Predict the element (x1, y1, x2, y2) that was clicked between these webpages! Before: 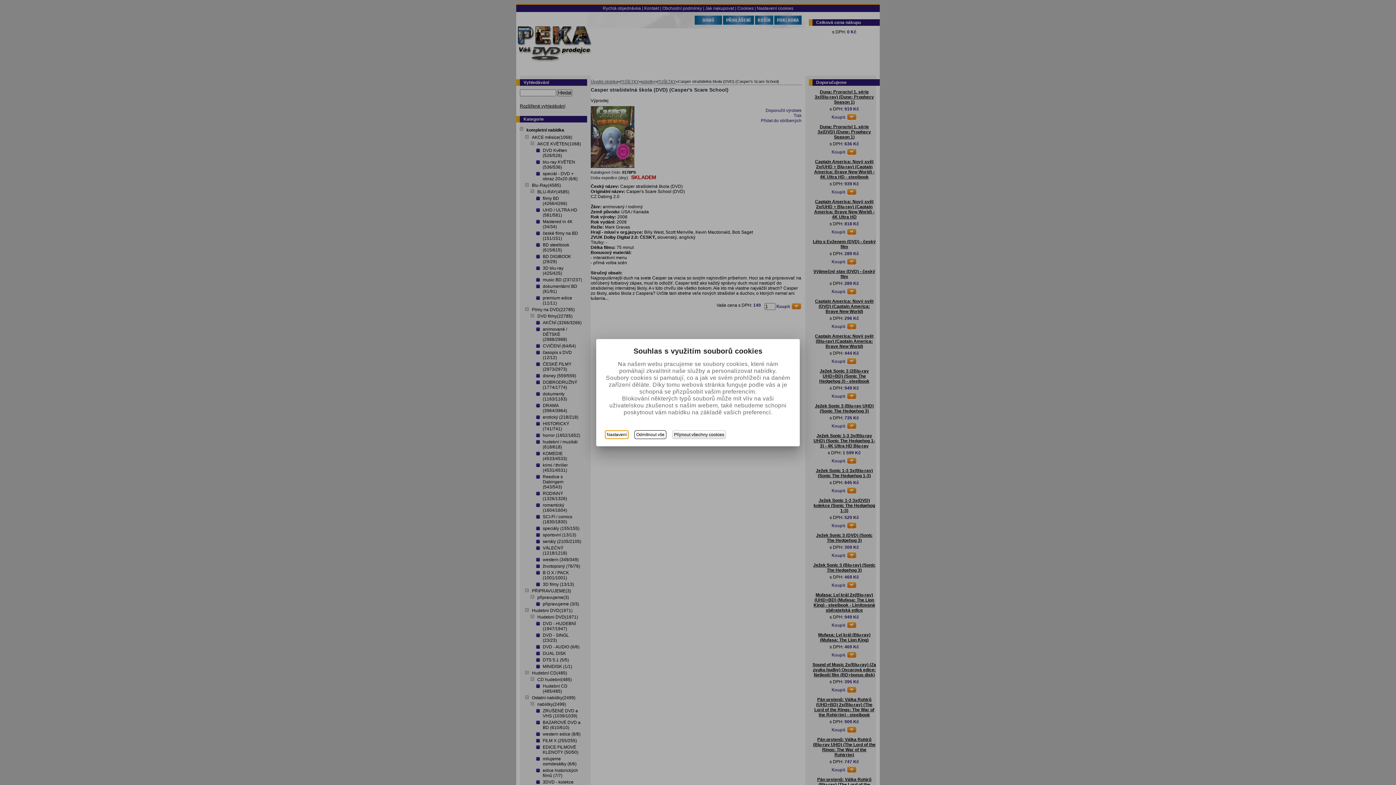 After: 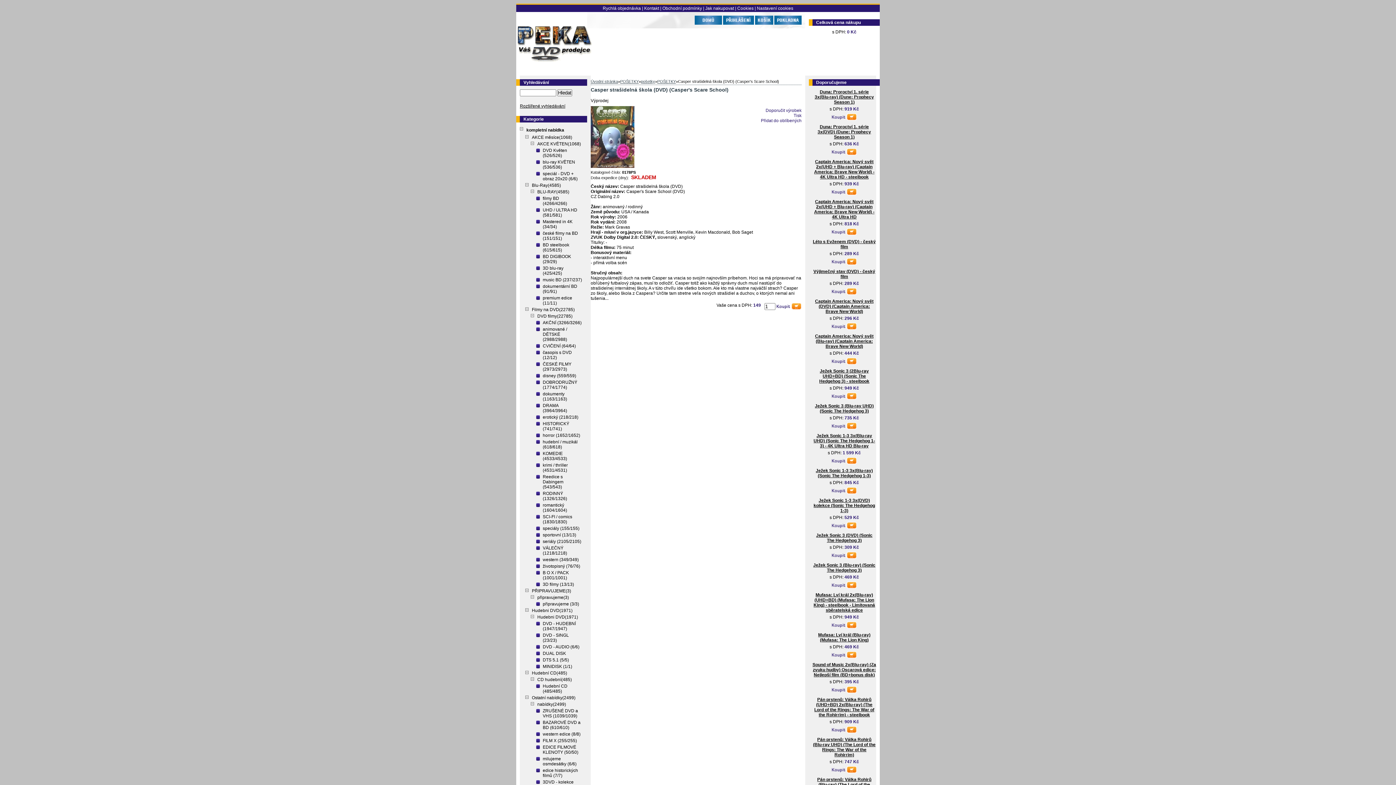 Action: bbox: (672, 430, 726, 439) label: Přijmout všechny cookies